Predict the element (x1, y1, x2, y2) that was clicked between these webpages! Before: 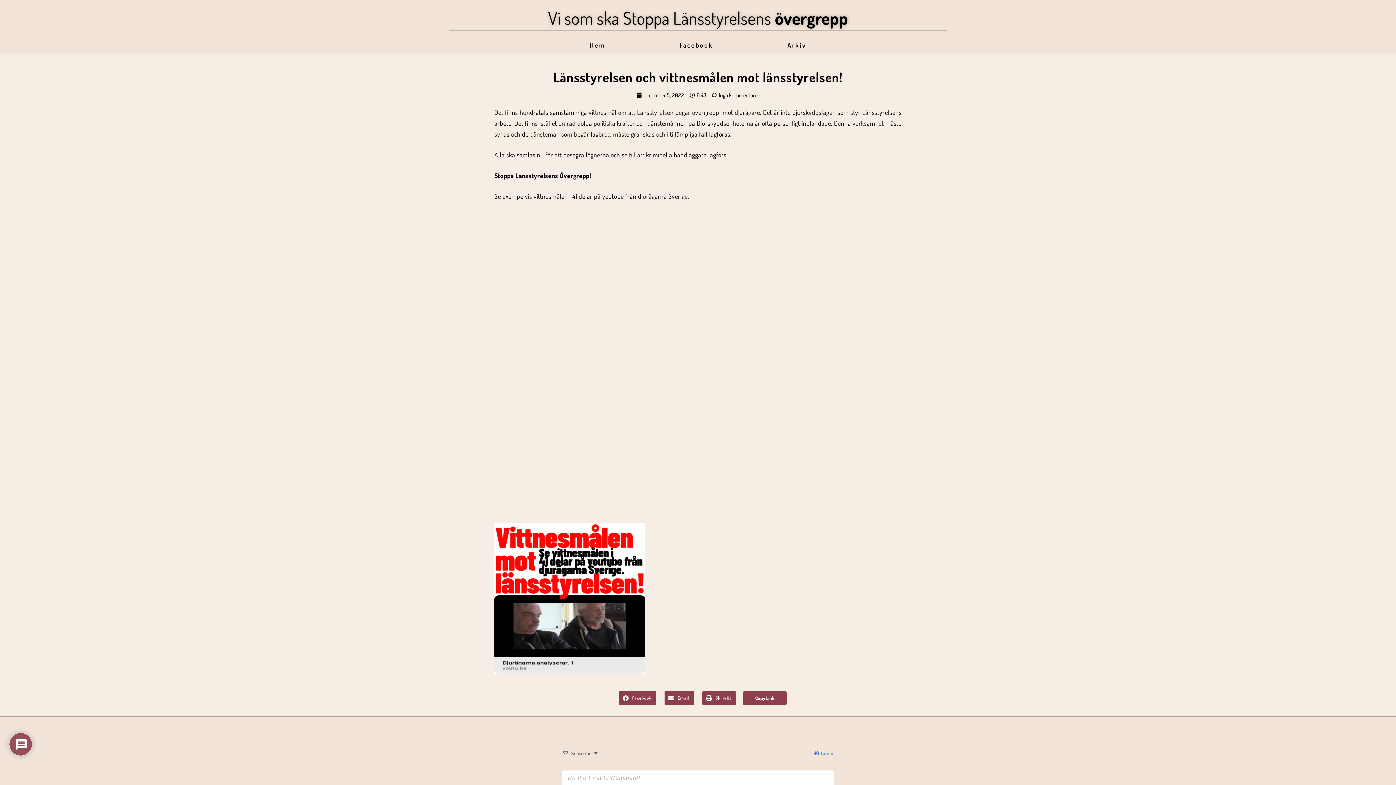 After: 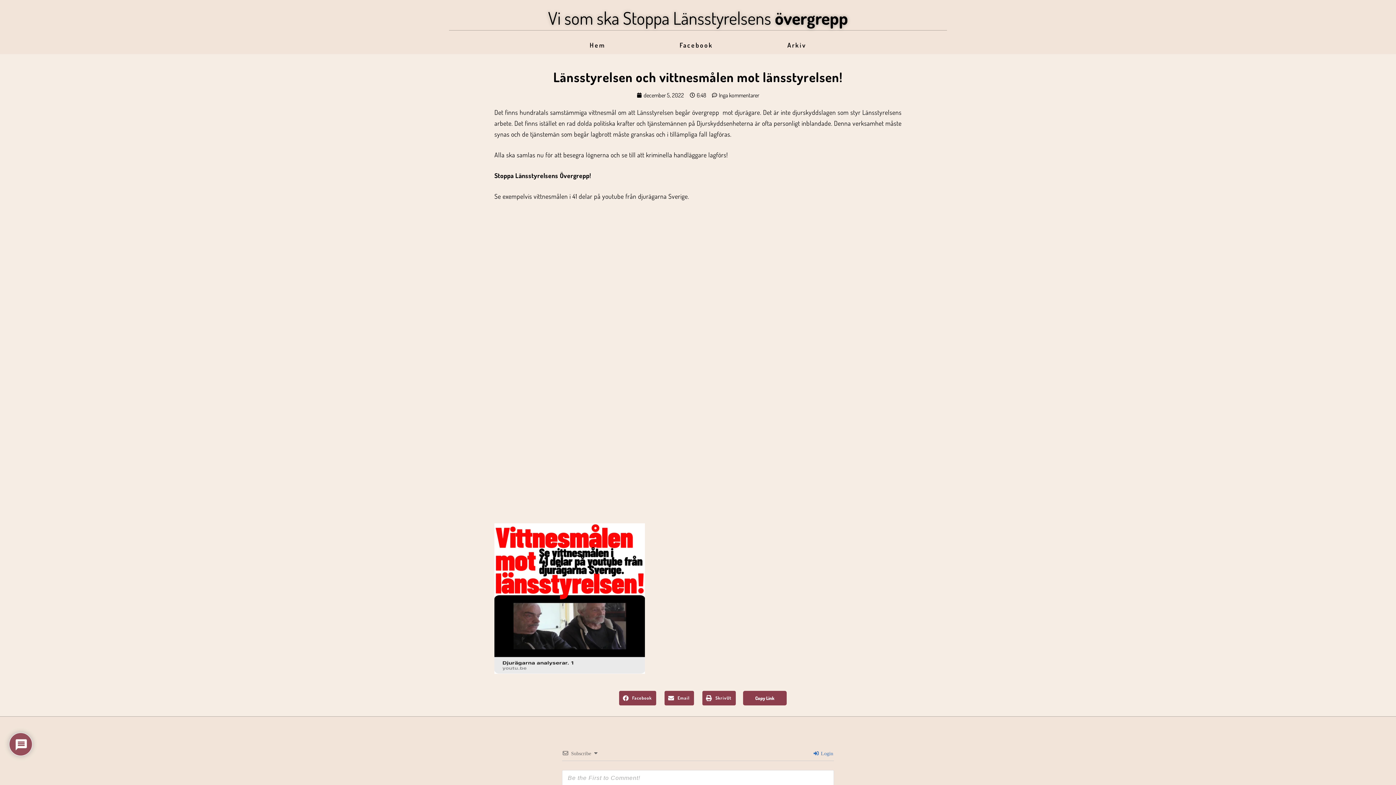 Action: label: Dela på facebook bbox: (619, 691, 656, 705)